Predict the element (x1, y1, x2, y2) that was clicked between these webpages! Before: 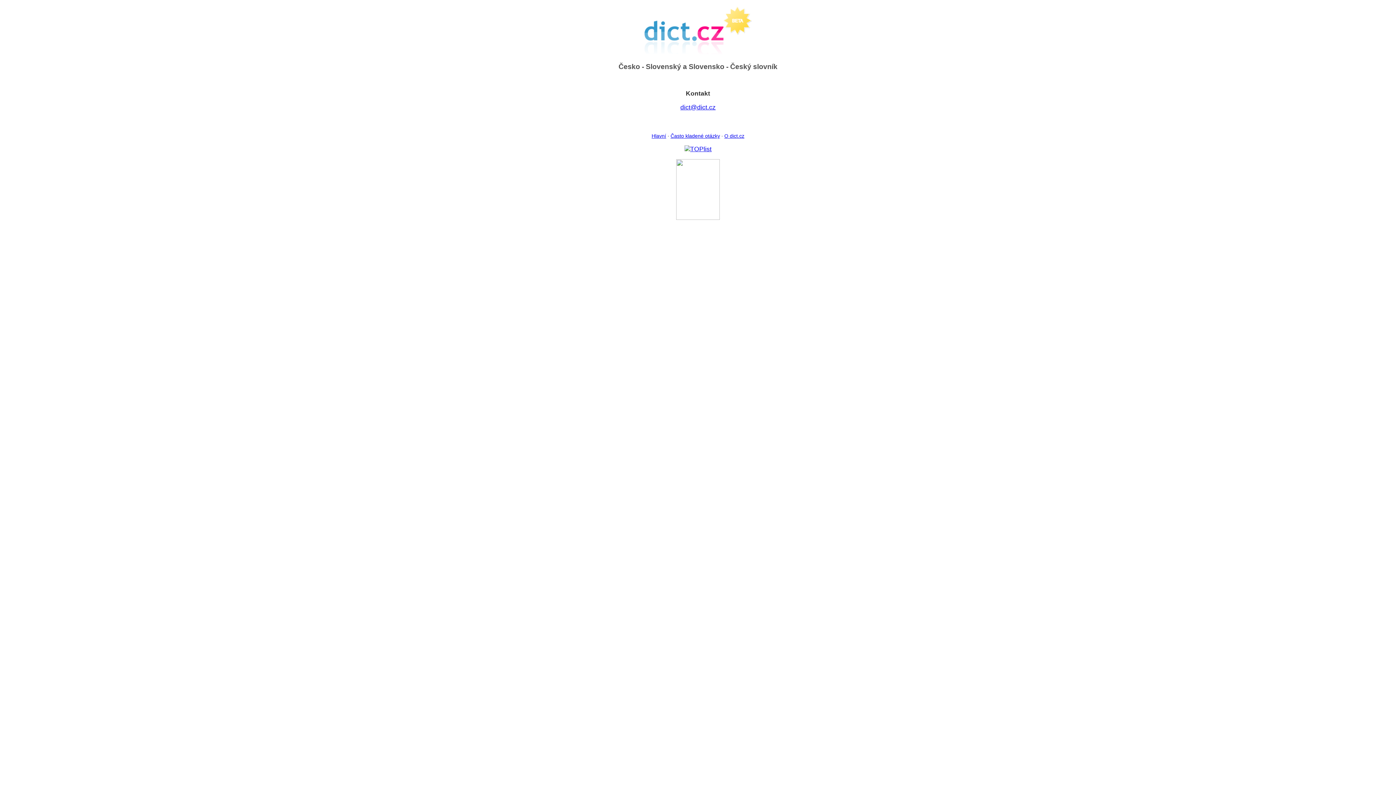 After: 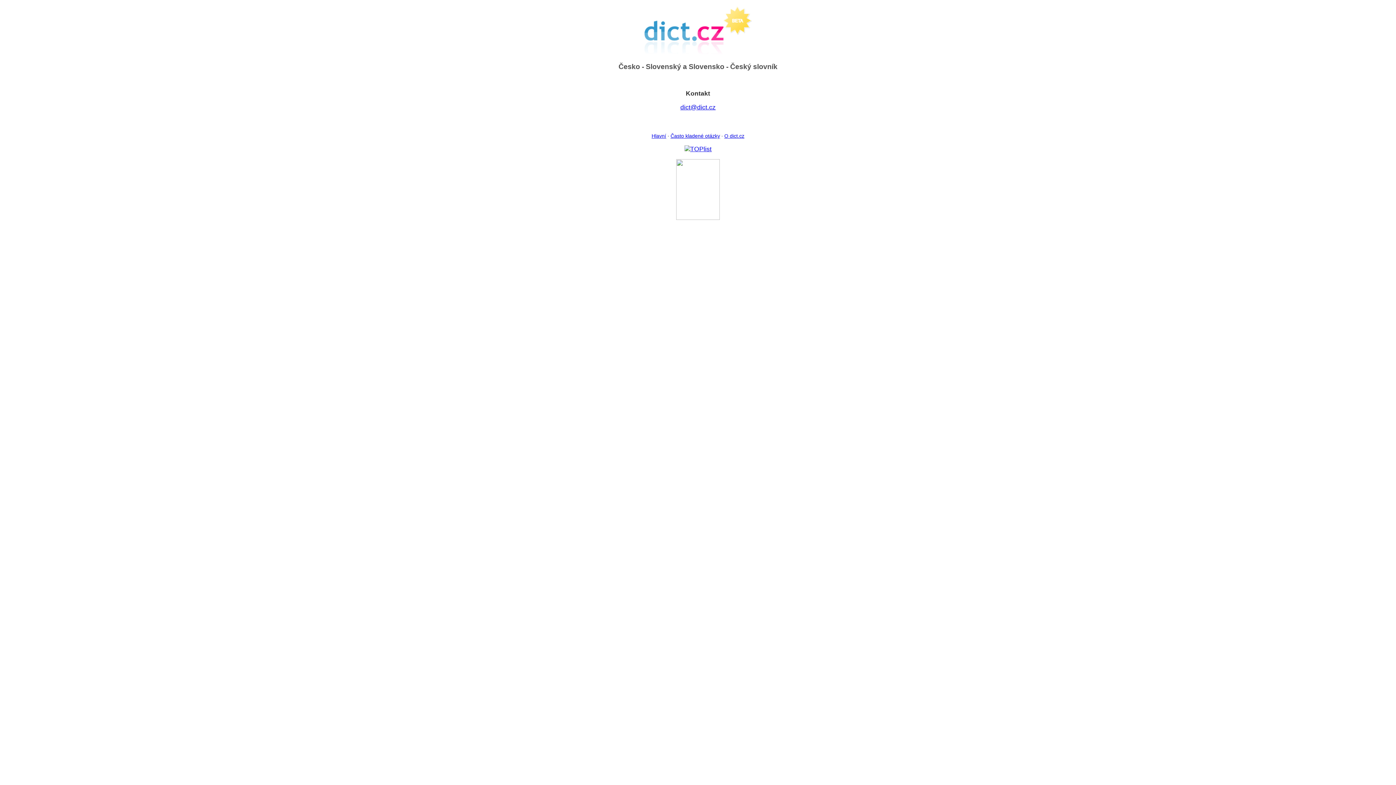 Action: bbox: (724, 133, 744, 138) label: O dict.cz